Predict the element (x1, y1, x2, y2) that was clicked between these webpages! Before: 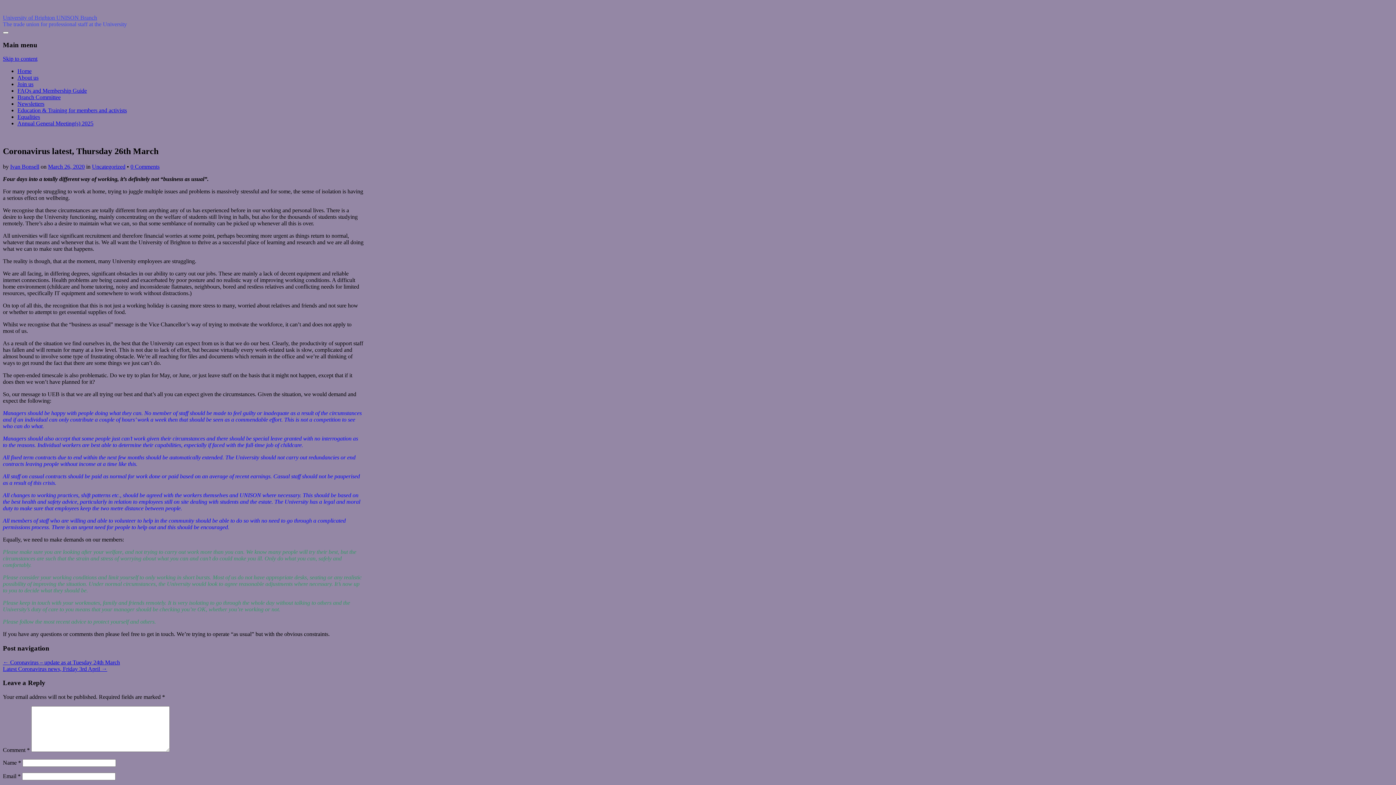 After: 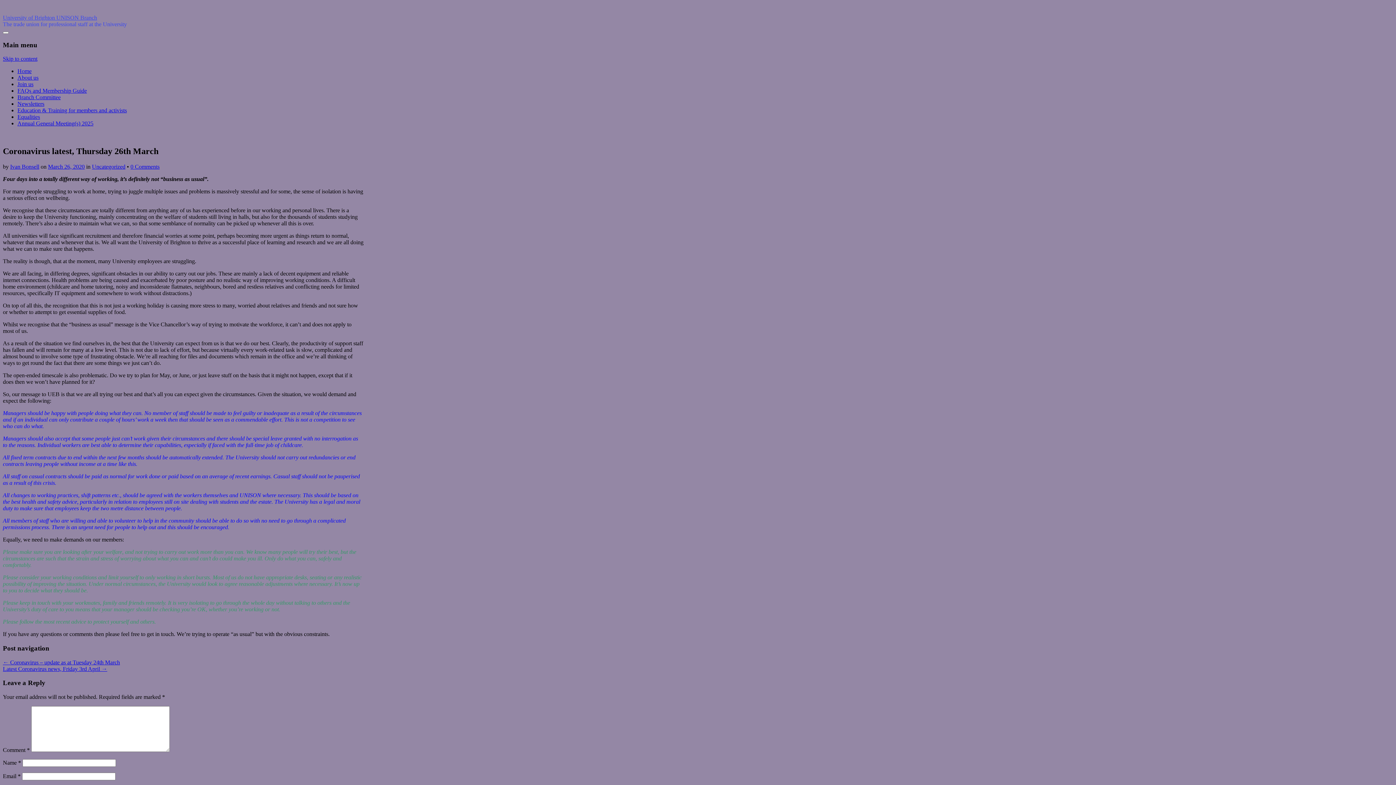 Action: bbox: (48, 163, 84, 169) label: March 26, 2020